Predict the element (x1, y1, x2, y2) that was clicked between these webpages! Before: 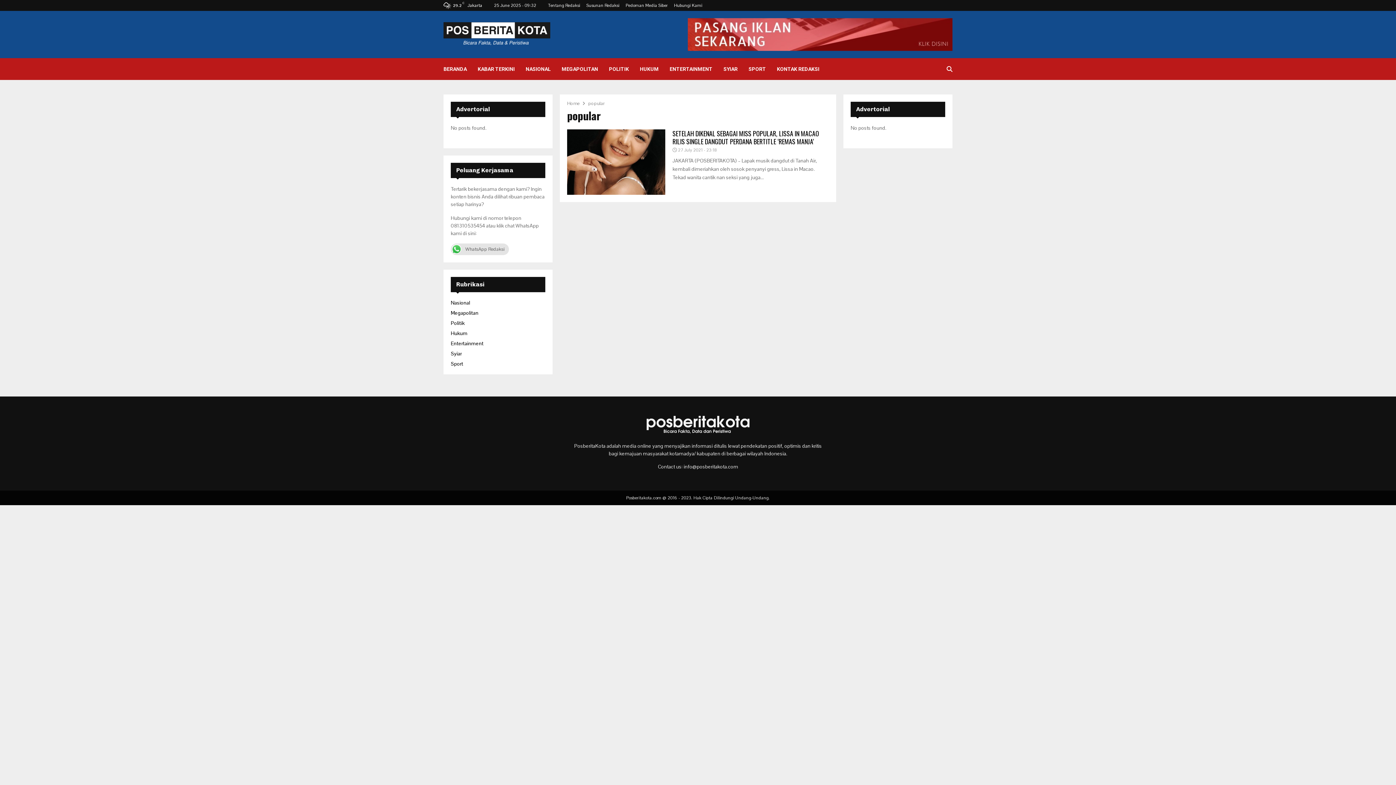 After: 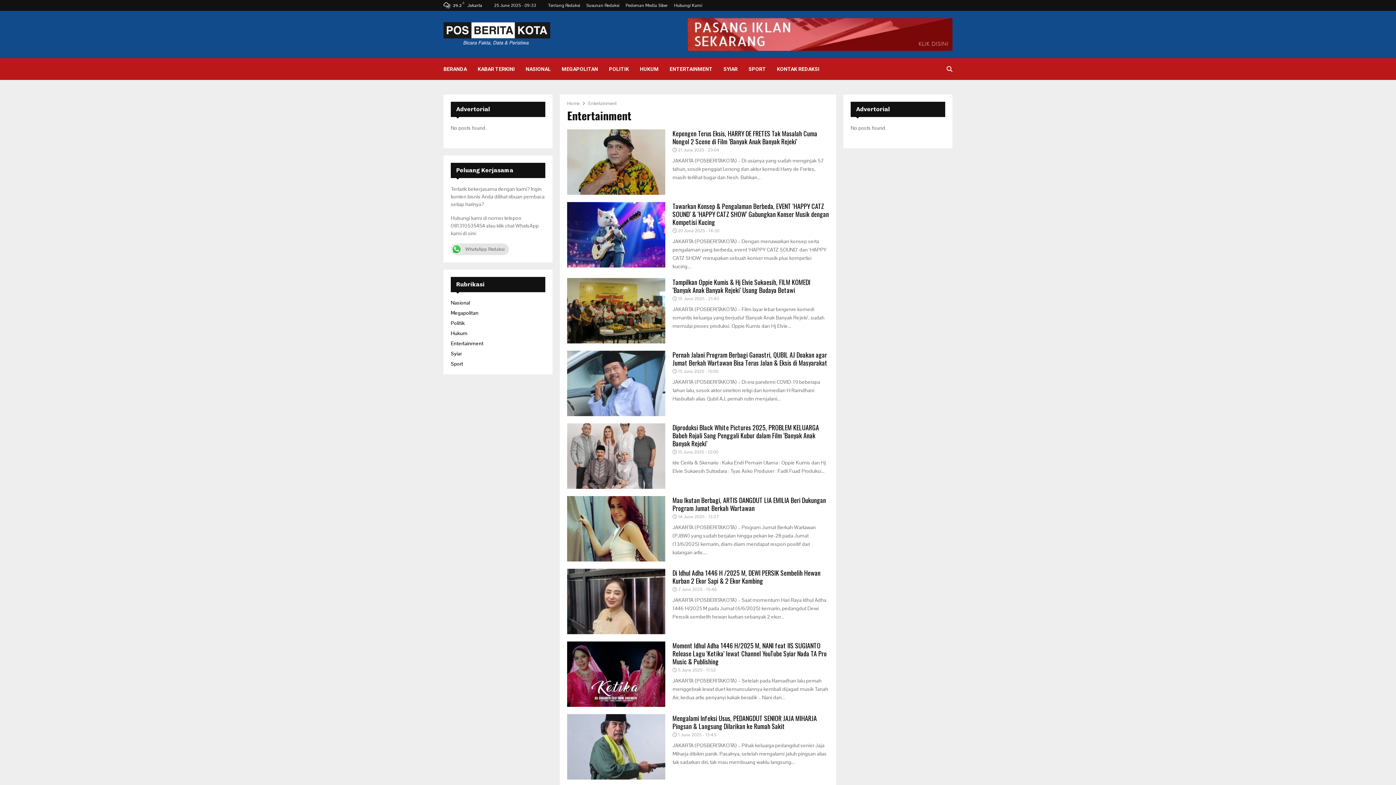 Action: label: Entertainment bbox: (450, 338, 483, 348)